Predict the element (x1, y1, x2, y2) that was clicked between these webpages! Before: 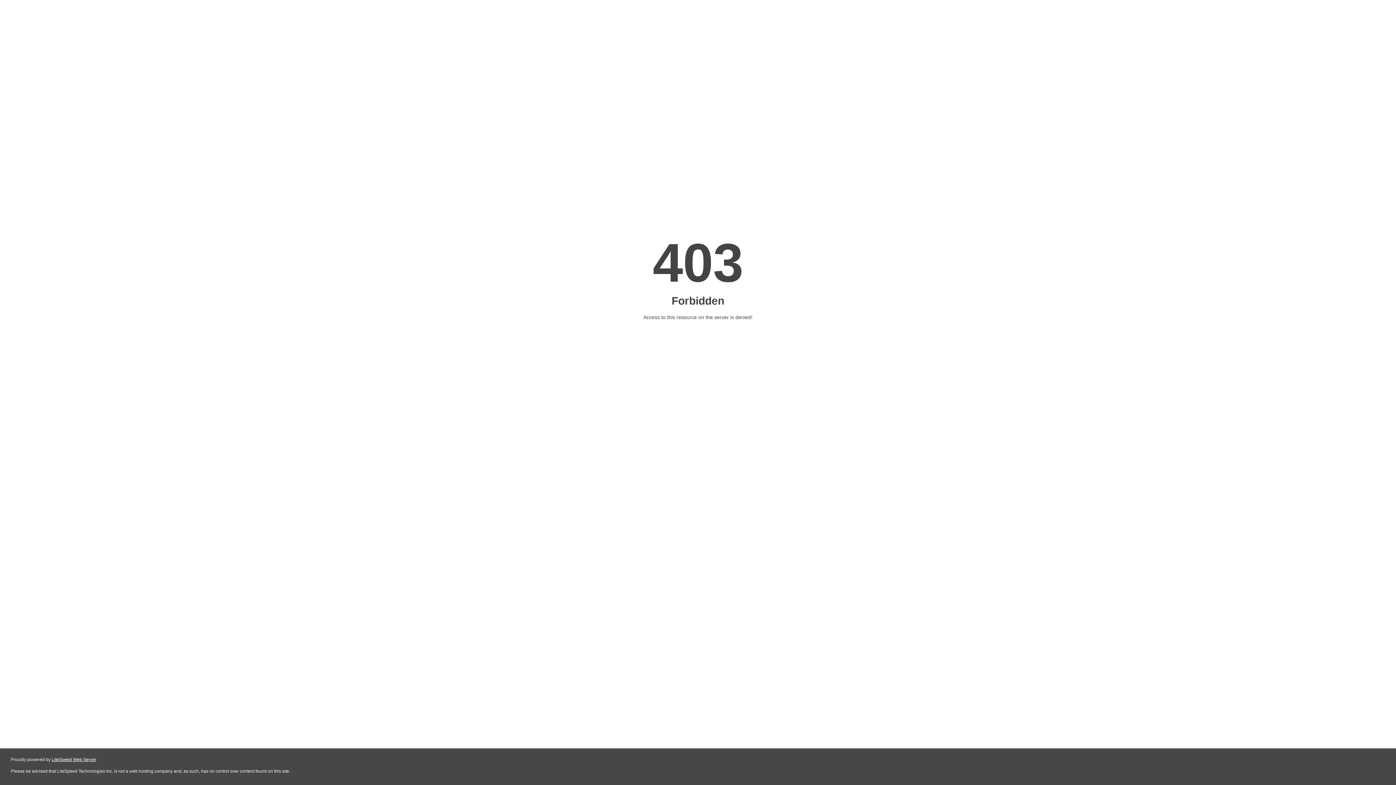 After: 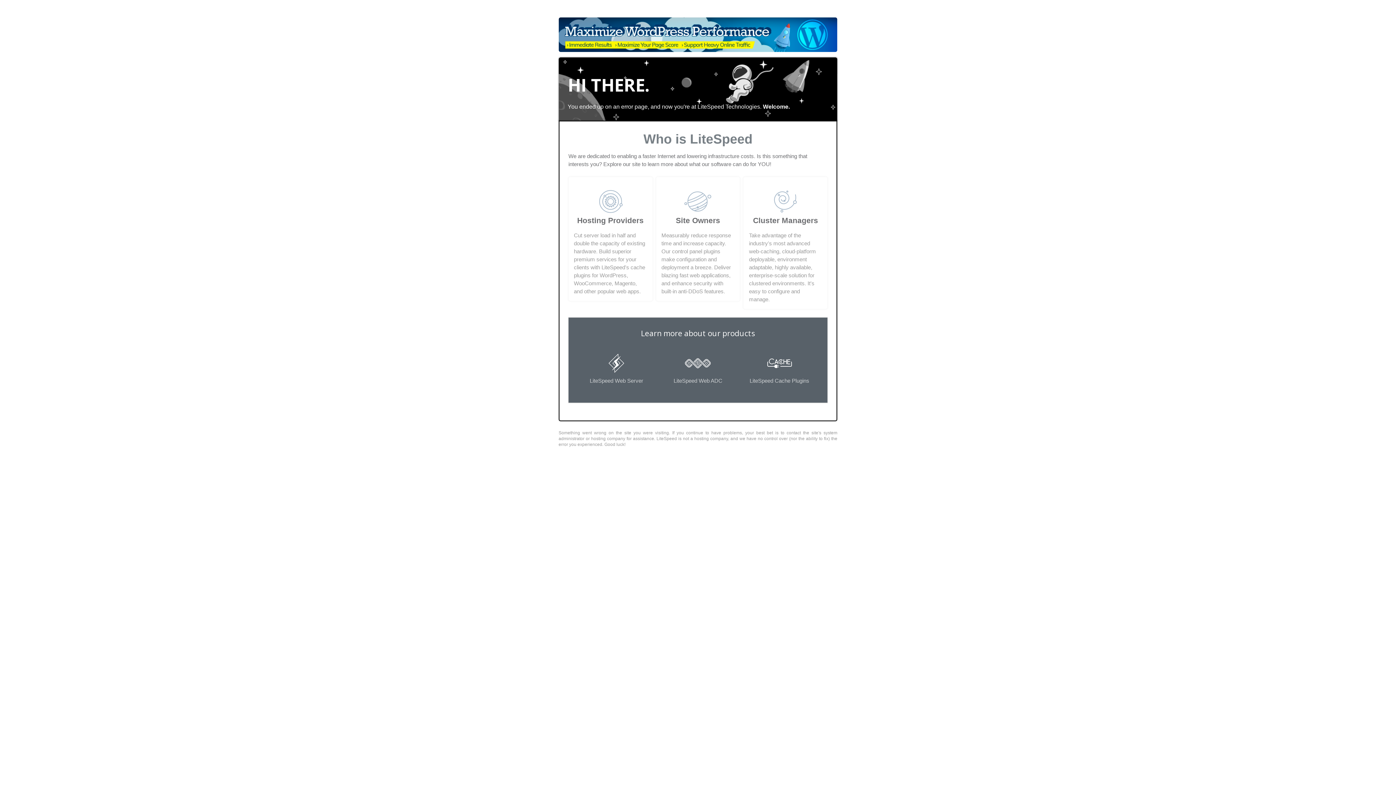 Action: label: LiteSpeed Web Server bbox: (51, 757, 96, 762)